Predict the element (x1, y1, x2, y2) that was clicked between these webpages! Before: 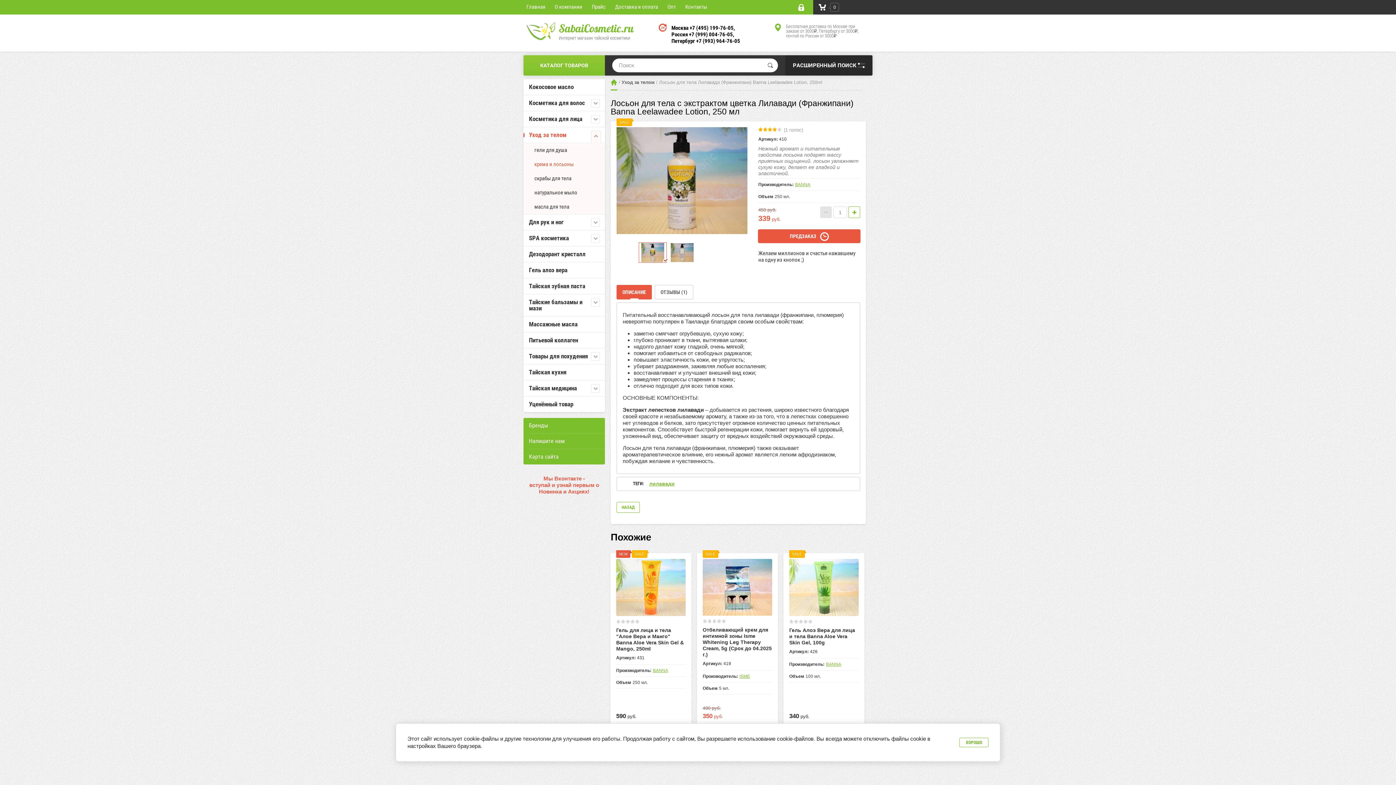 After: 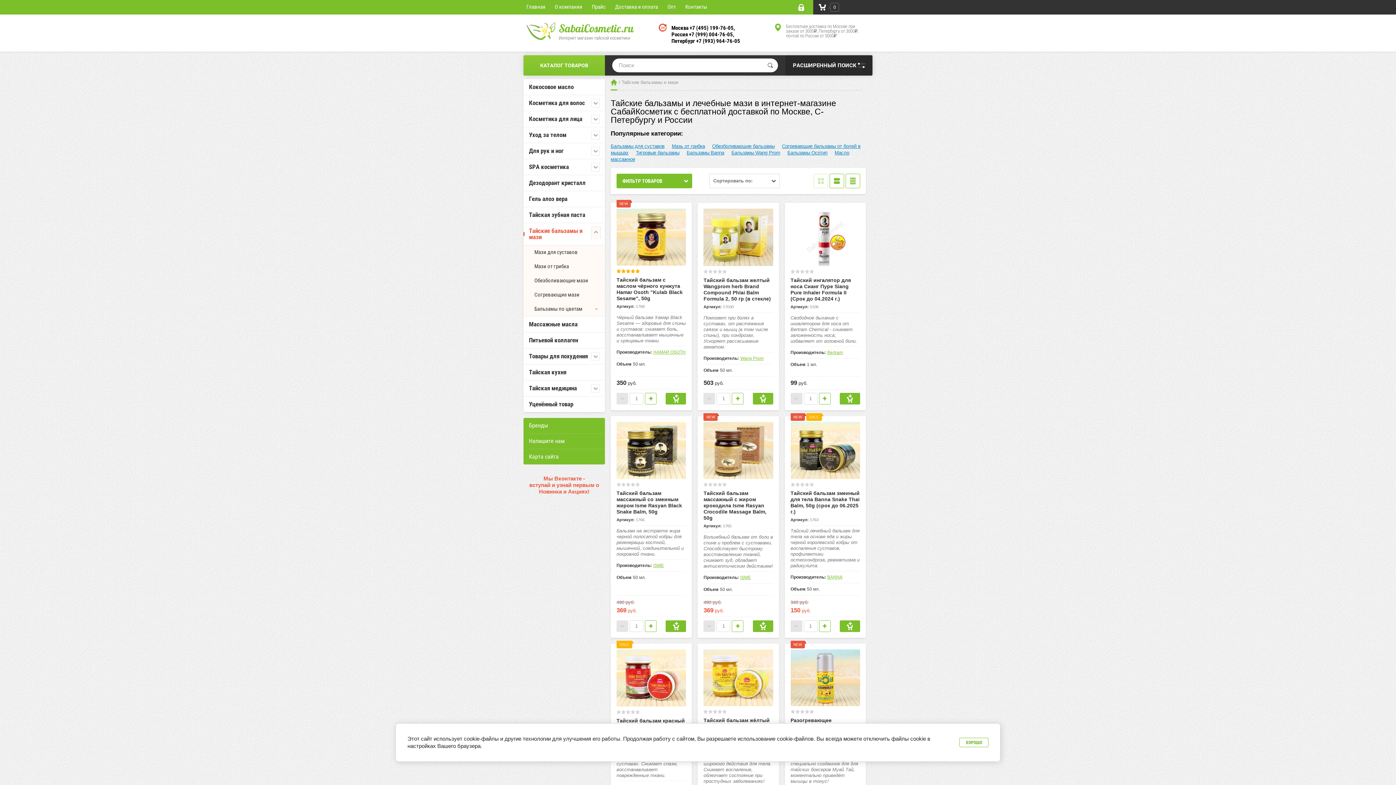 Action: bbox: (523, 294, 605, 316) label: Тайские бальзамы и мази